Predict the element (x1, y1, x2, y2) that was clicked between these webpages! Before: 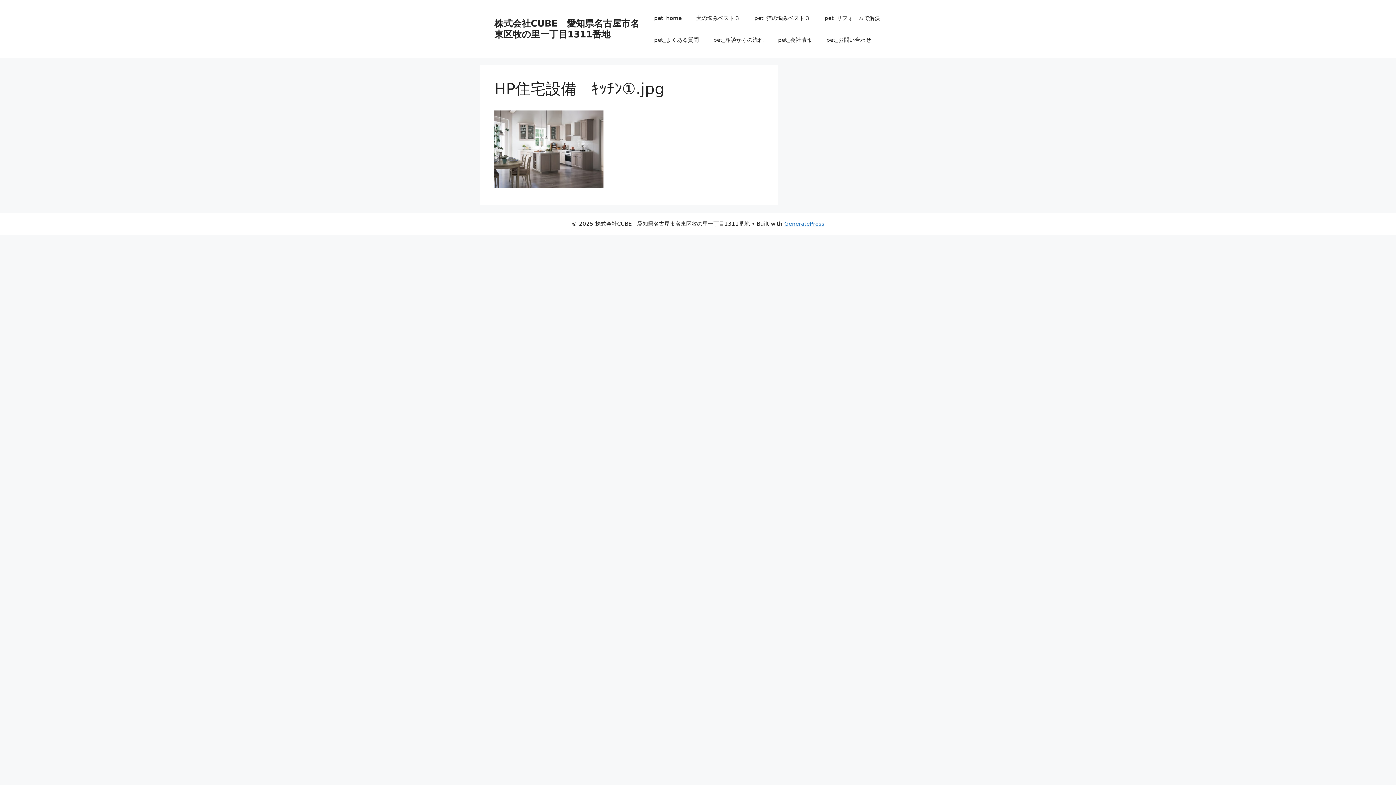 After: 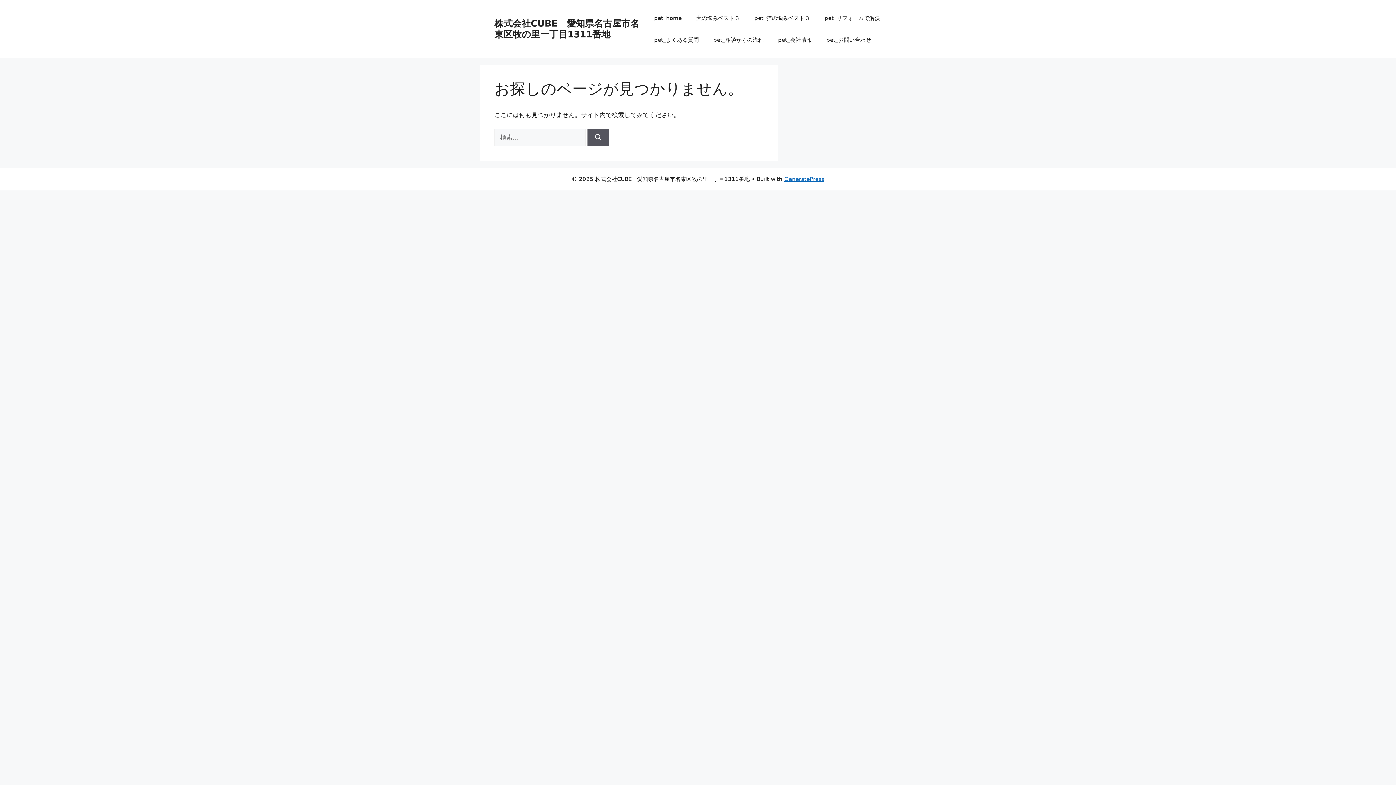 Action: bbox: (706, 29, 771, 50) label: pet_相談からの流れ